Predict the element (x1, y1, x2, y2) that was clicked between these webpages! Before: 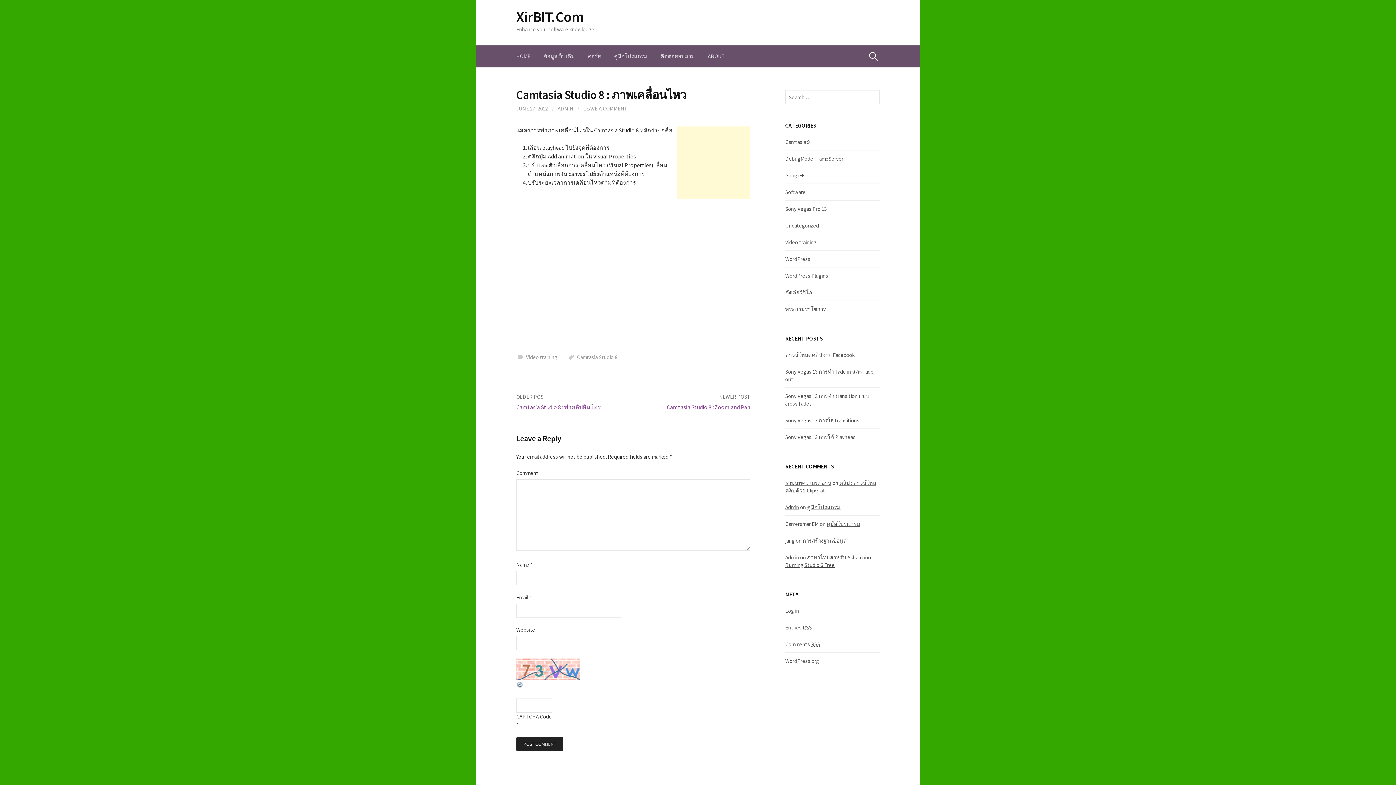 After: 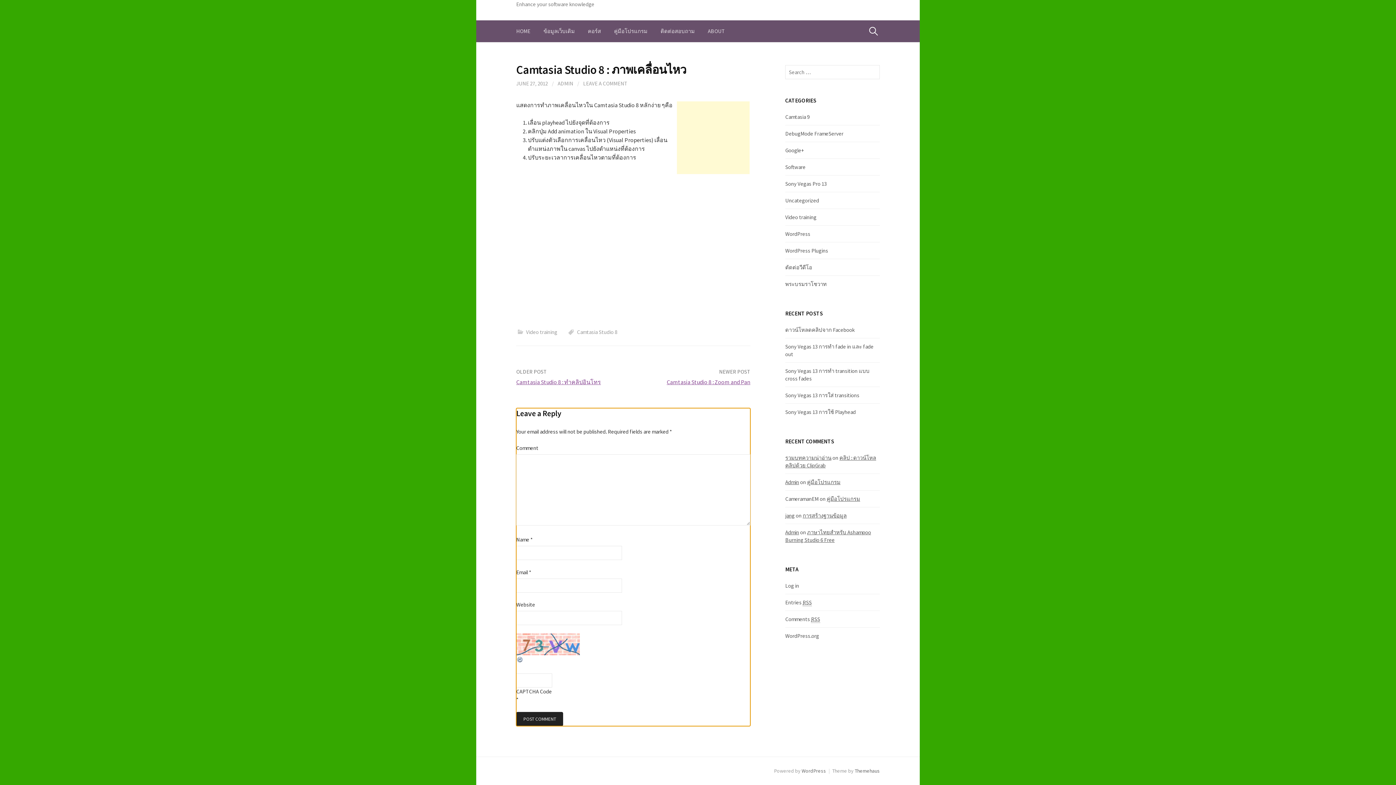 Action: label: LEAVE A COMMENT bbox: (583, 105, 627, 112)